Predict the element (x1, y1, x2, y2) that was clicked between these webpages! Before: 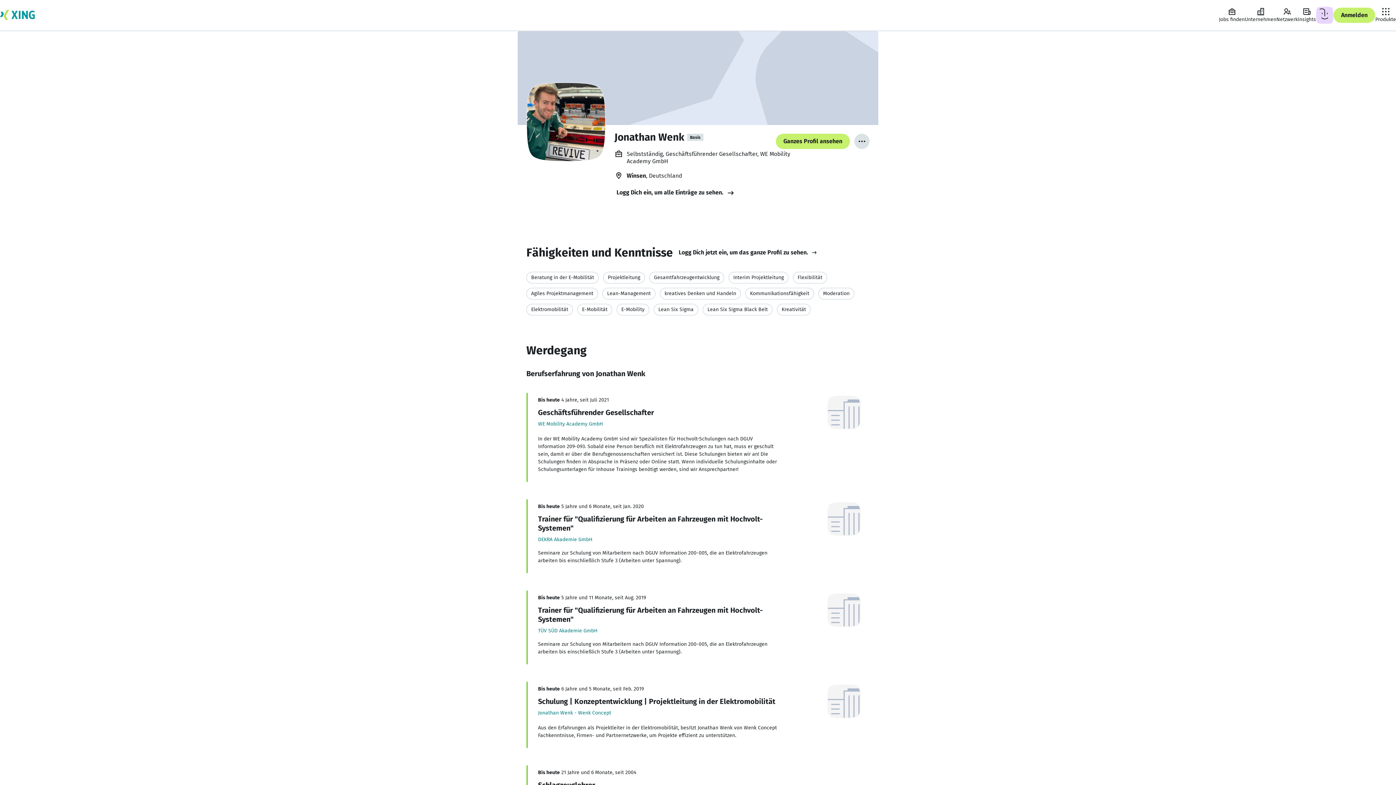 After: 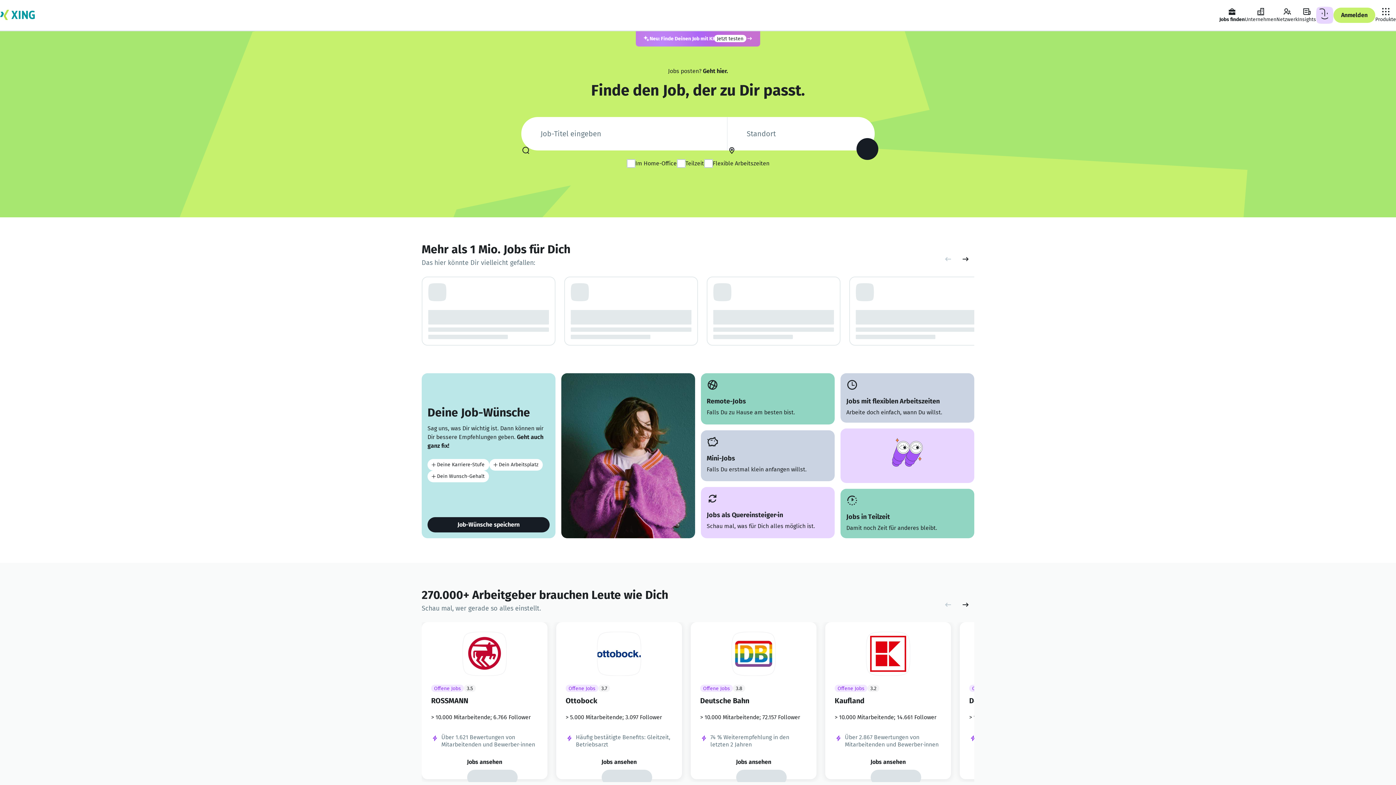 Action: bbox: (0, 0, 34, 30) label: Zur XING Startseite